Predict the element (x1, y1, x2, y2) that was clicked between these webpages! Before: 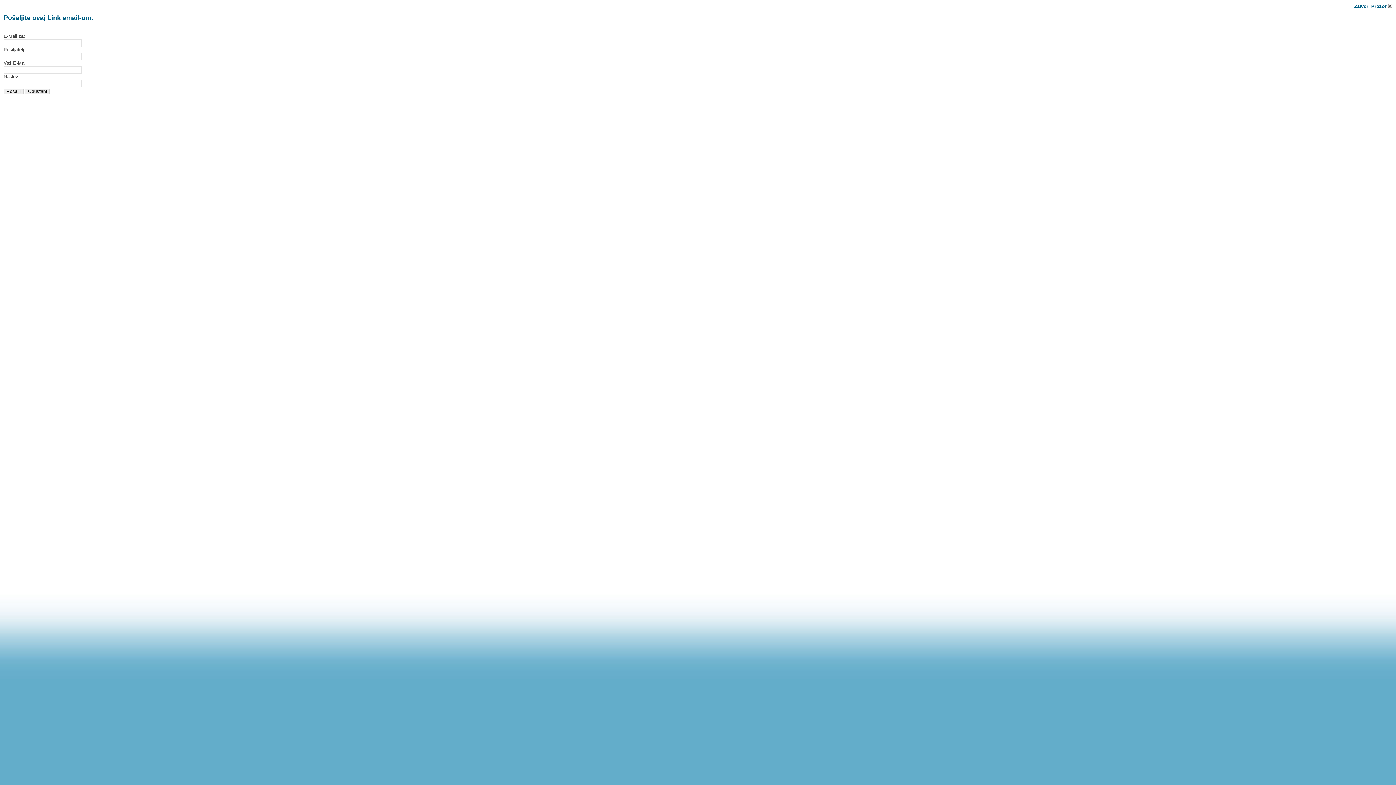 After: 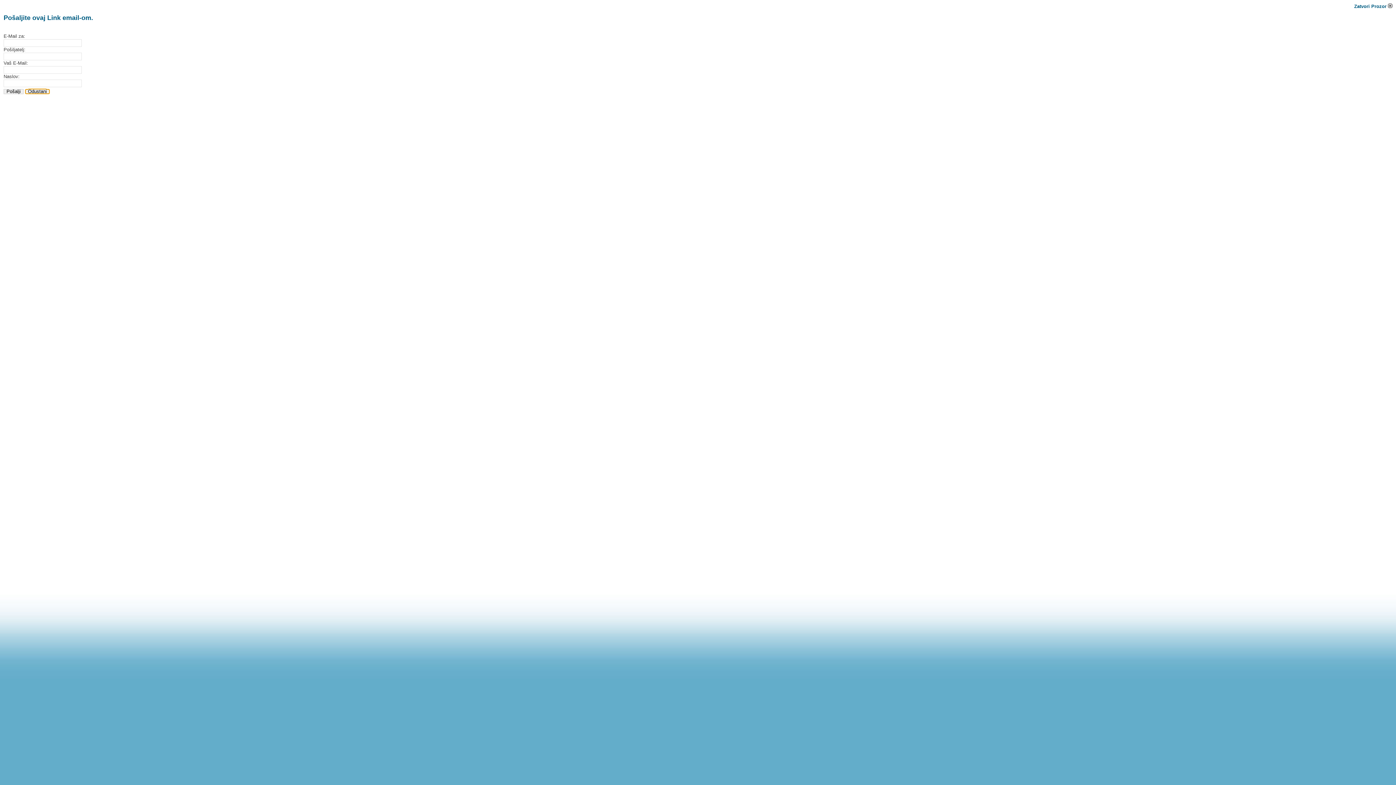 Action: bbox: (25, 89, 49, 94) label: Odustani